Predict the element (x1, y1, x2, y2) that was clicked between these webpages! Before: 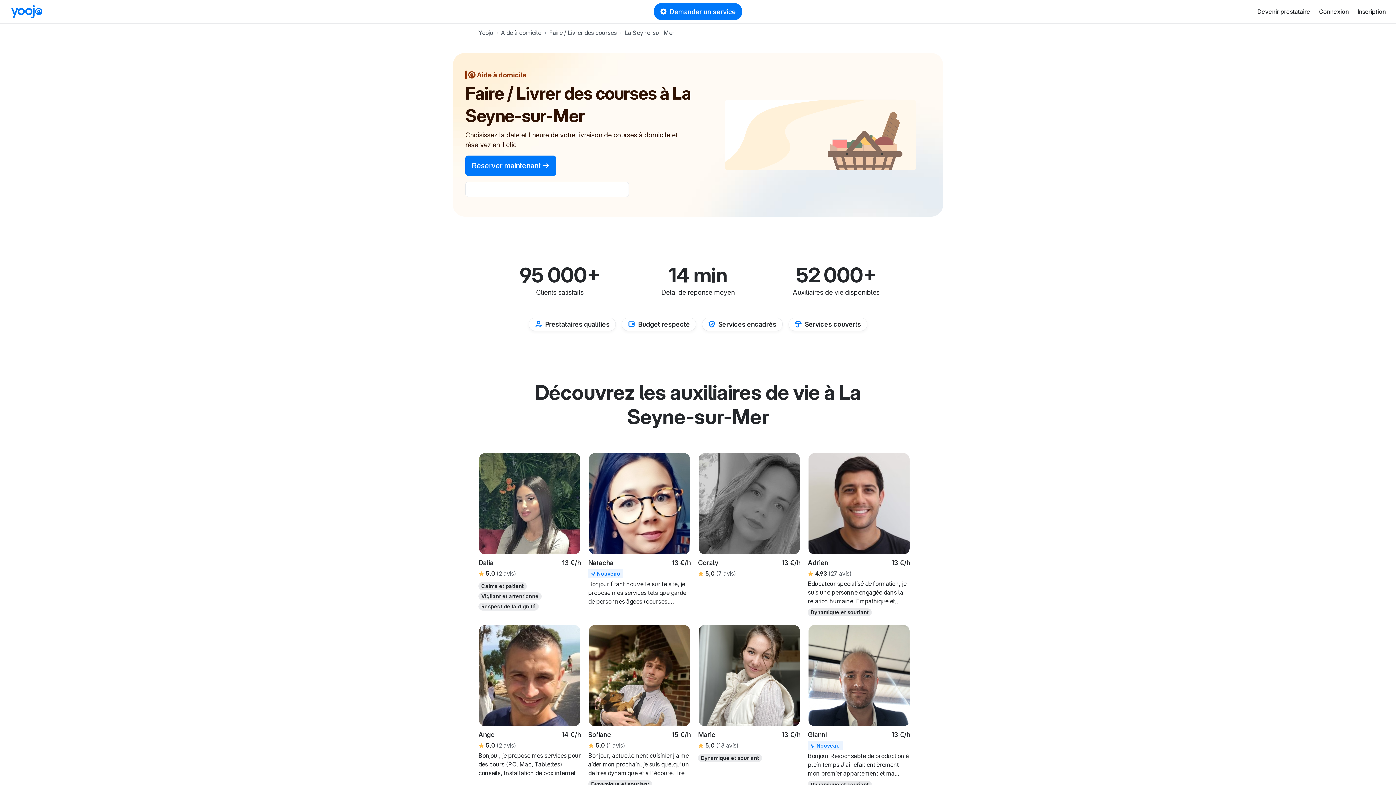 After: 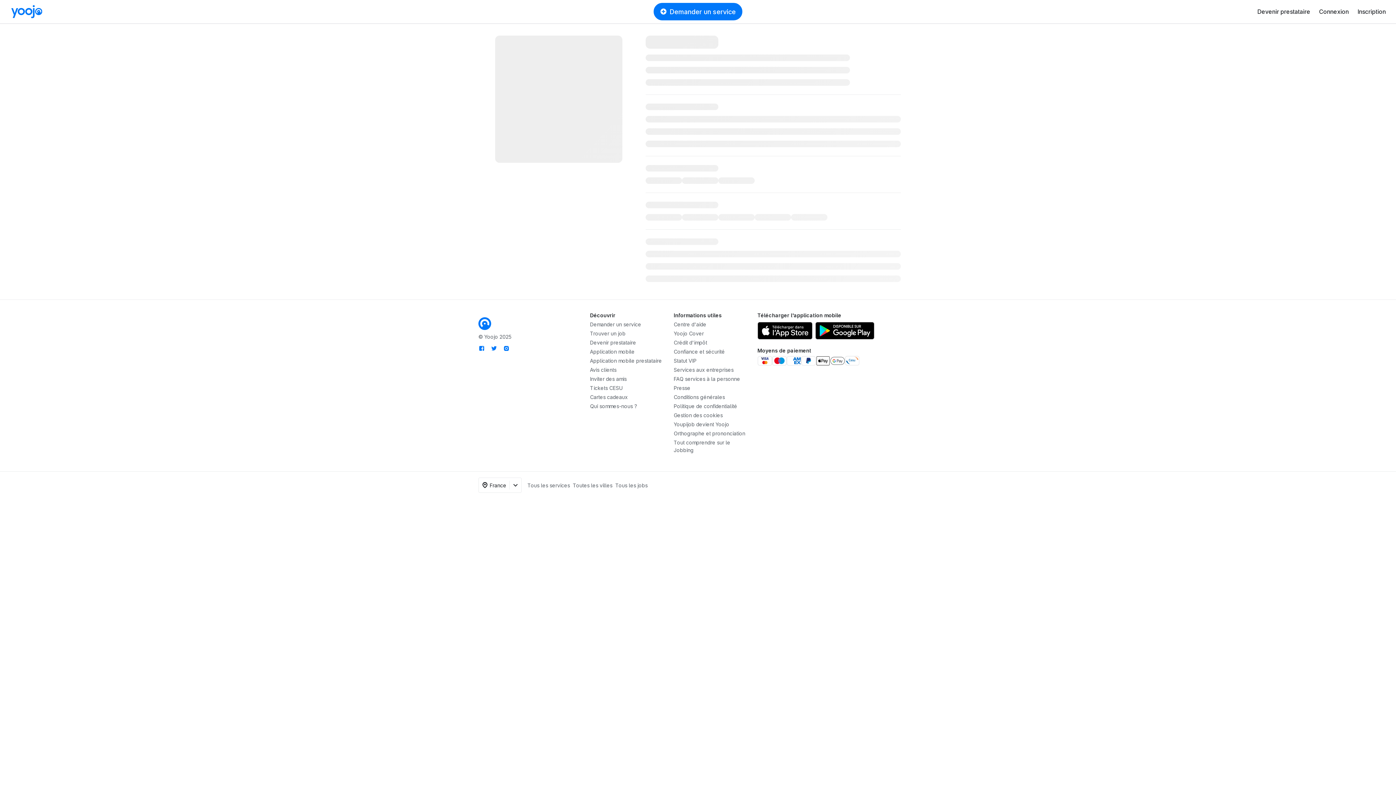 Action: bbox: (478, 730, 561, 740) label: Ange